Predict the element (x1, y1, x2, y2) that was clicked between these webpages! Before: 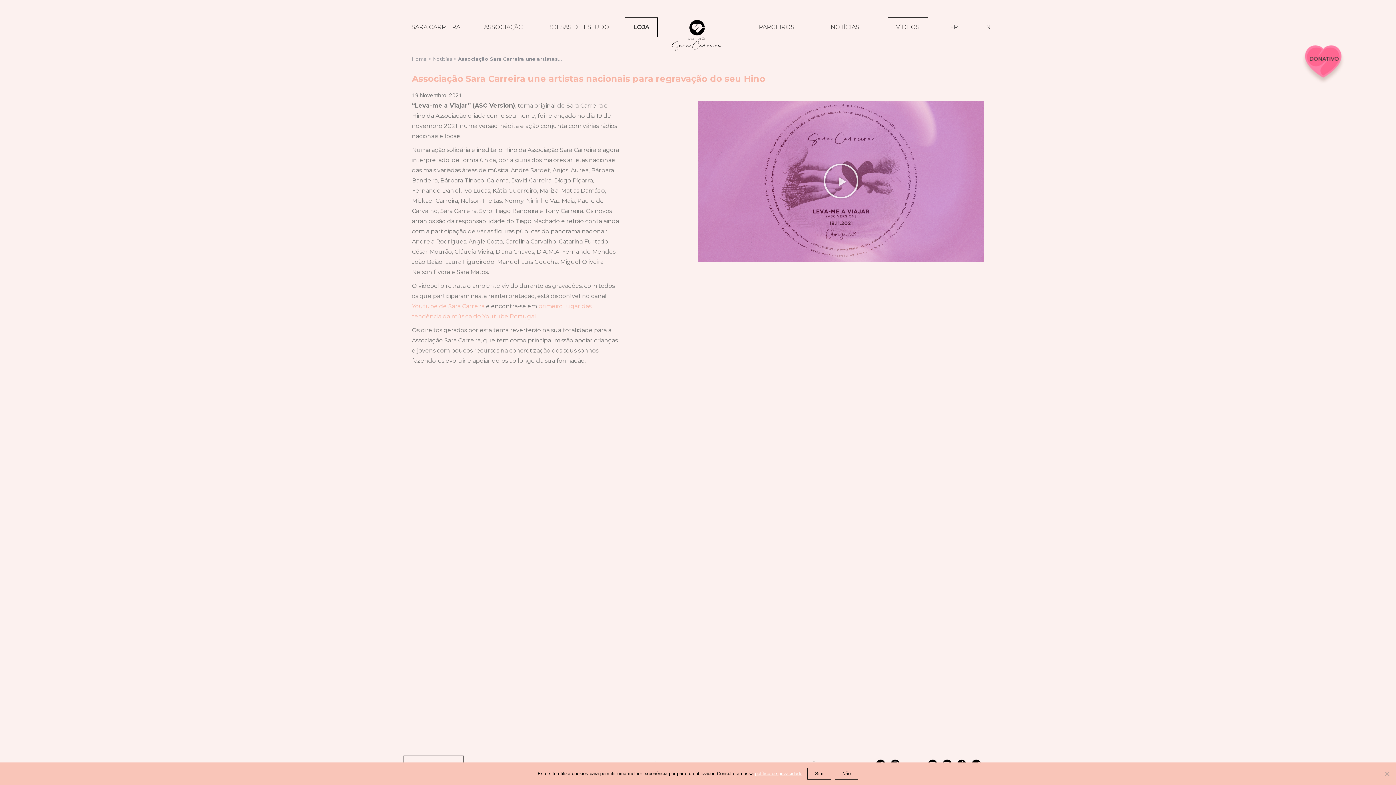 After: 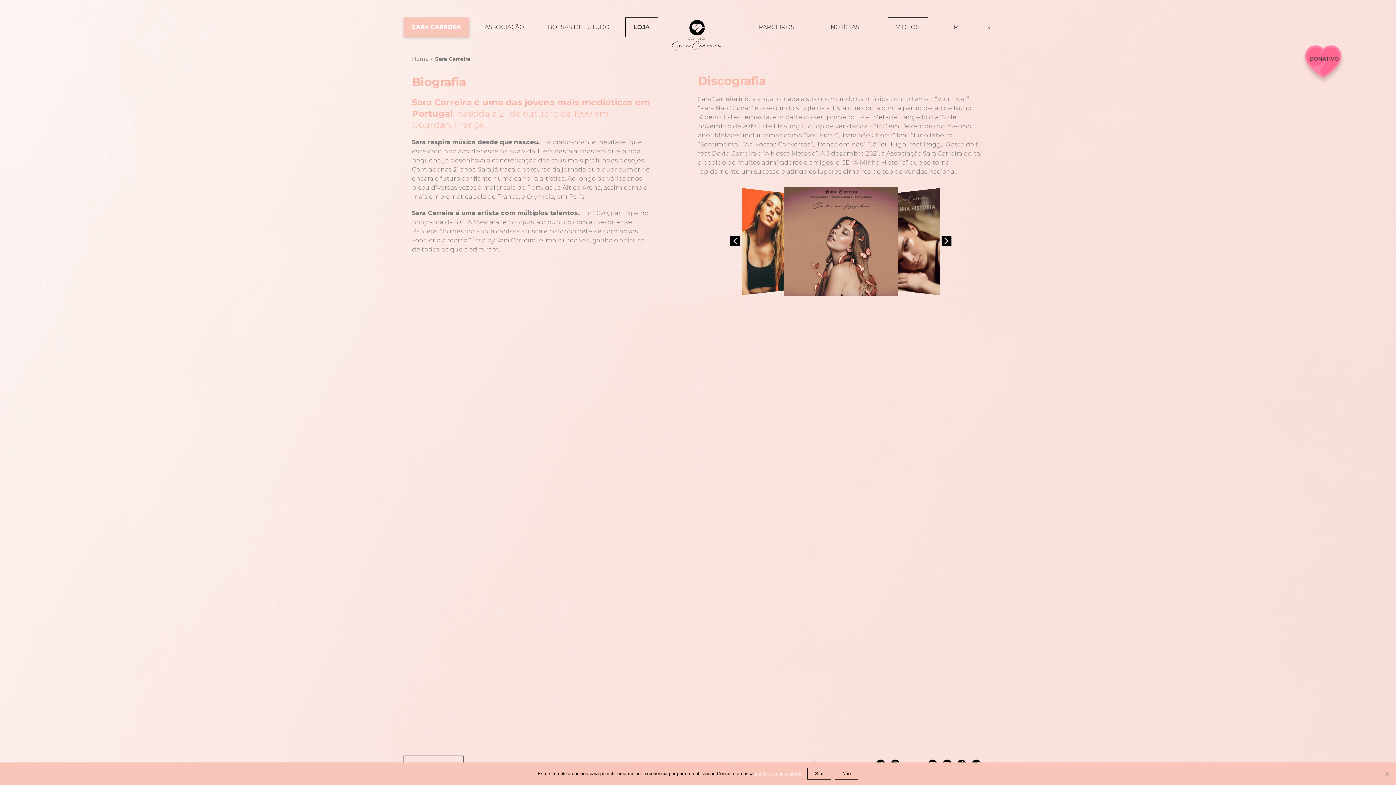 Action: label: SARA CARREIRA bbox: (403, 17, 468, 36)